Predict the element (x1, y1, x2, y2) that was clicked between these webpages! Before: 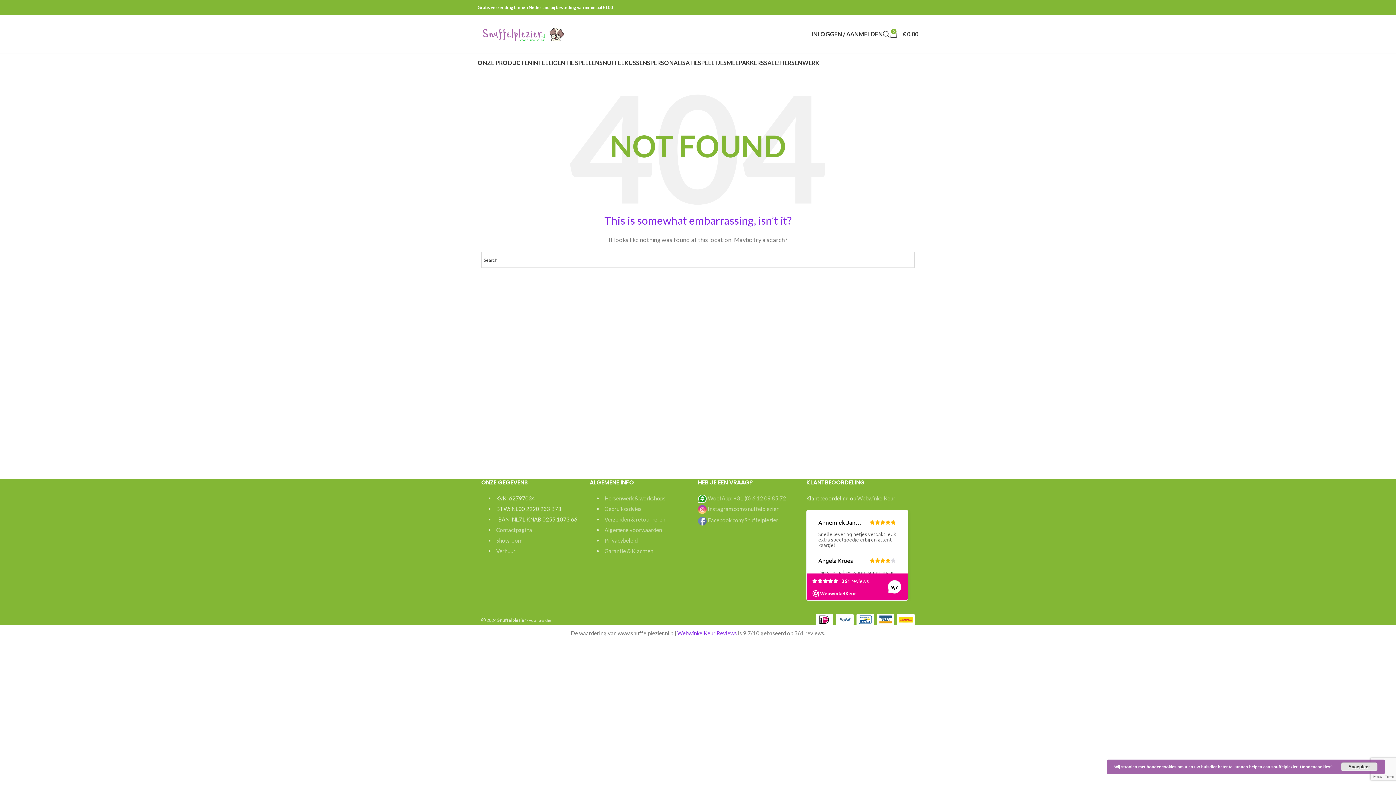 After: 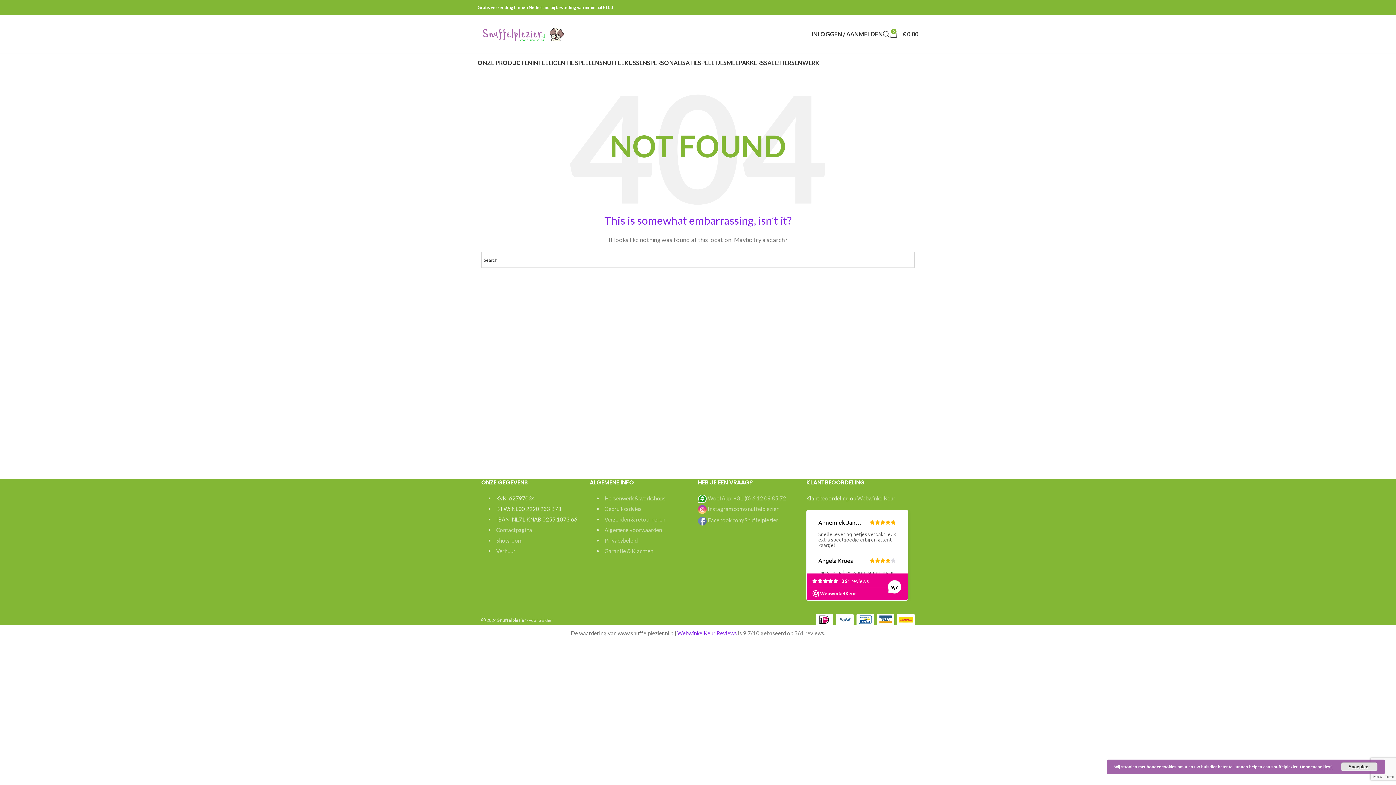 Action: bbox: (909, 5, 914, 9) label: WhatsApp social link